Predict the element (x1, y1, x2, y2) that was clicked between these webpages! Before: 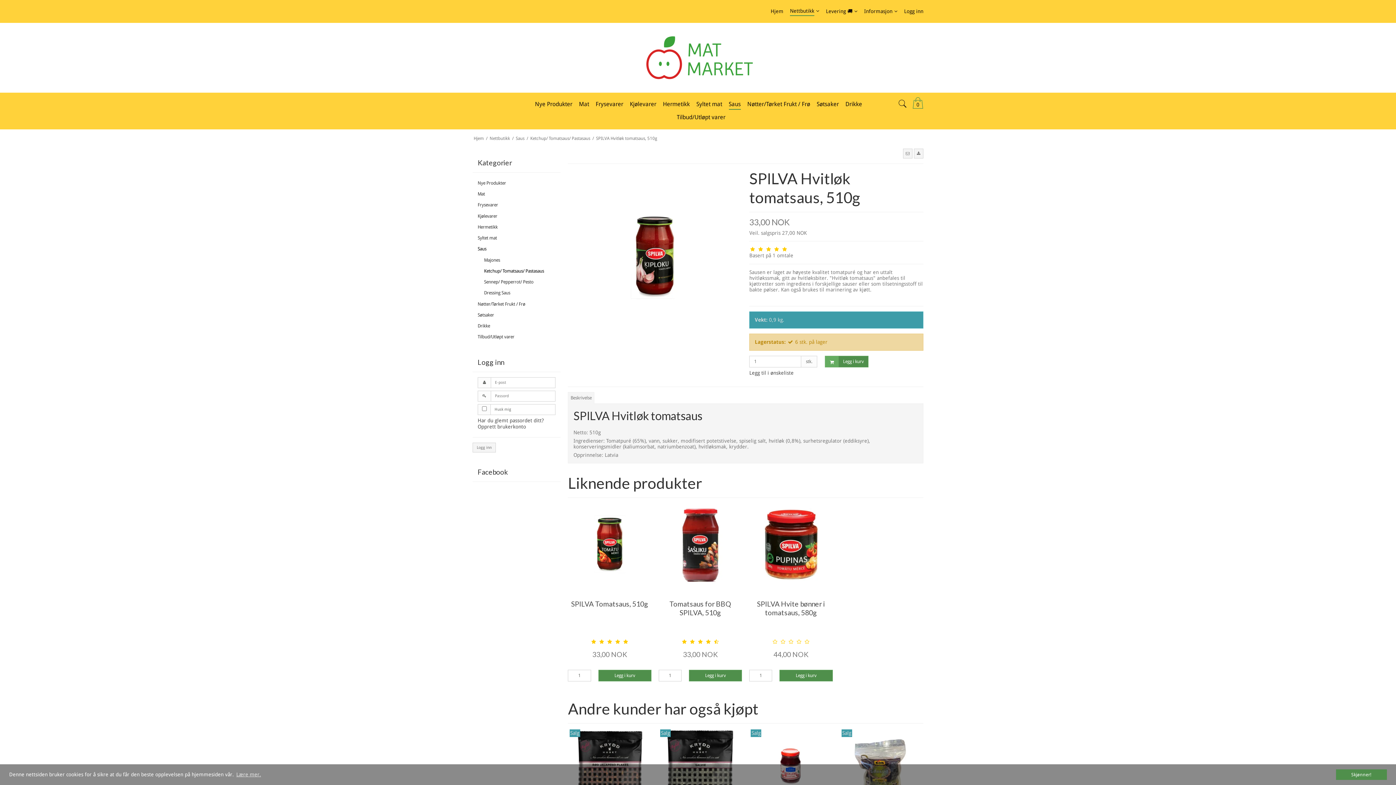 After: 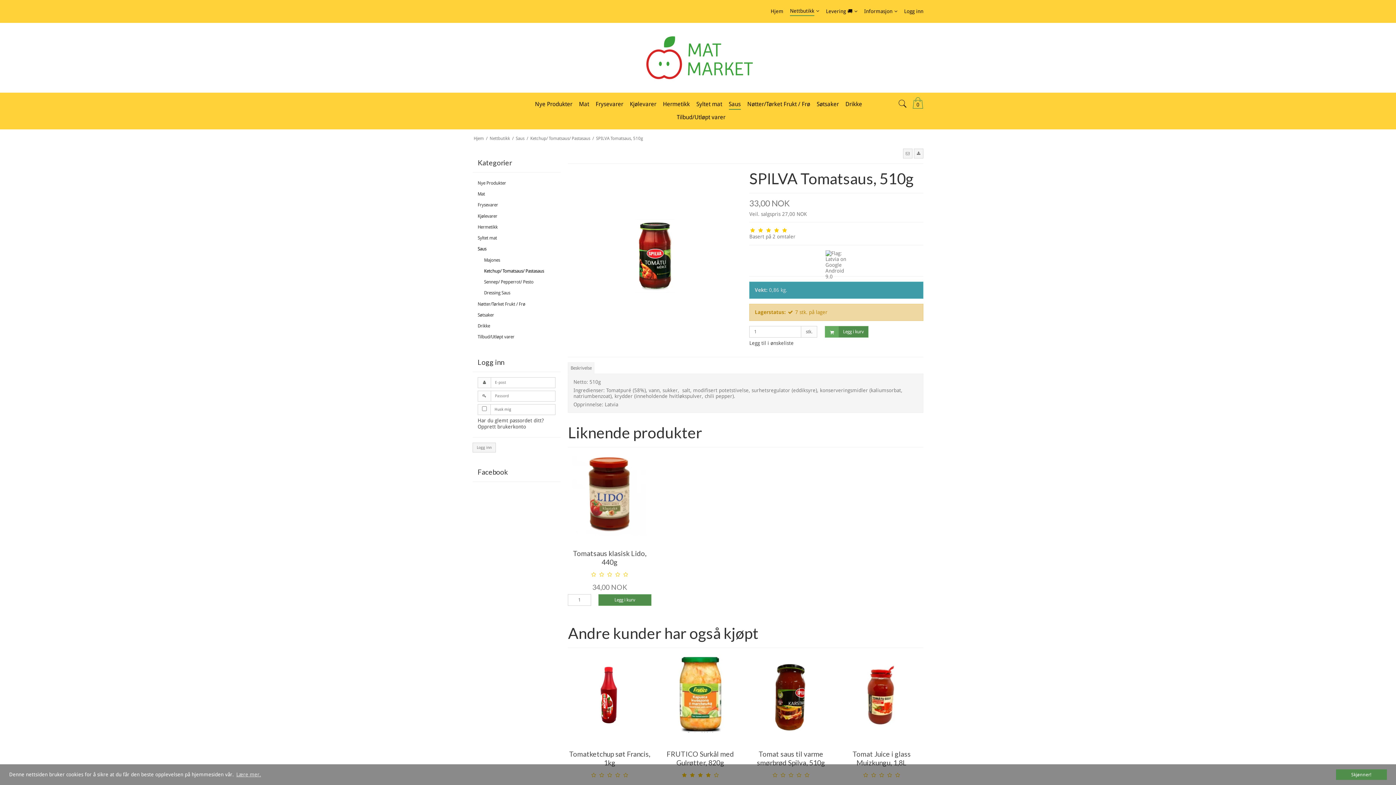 Action: bbox: (568, 503, 651, 587)